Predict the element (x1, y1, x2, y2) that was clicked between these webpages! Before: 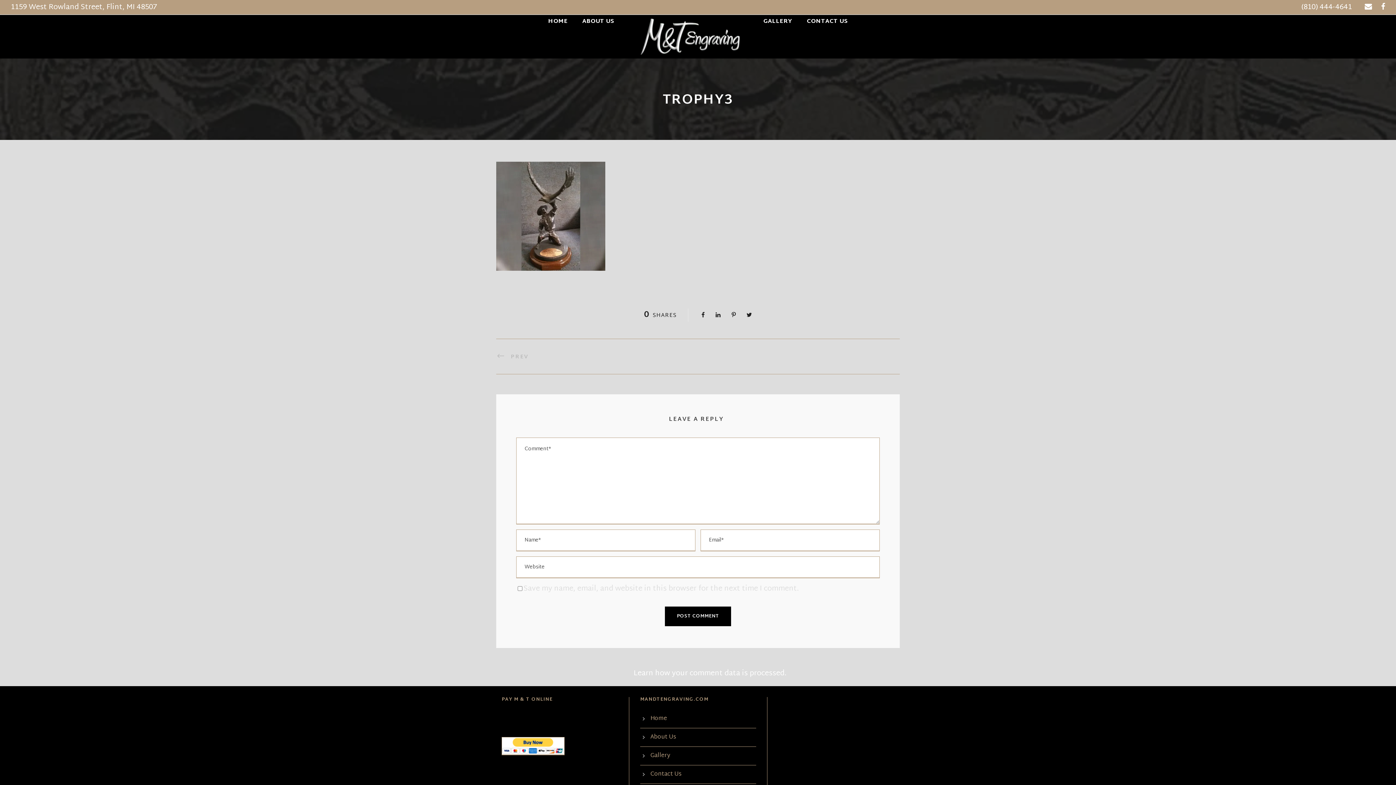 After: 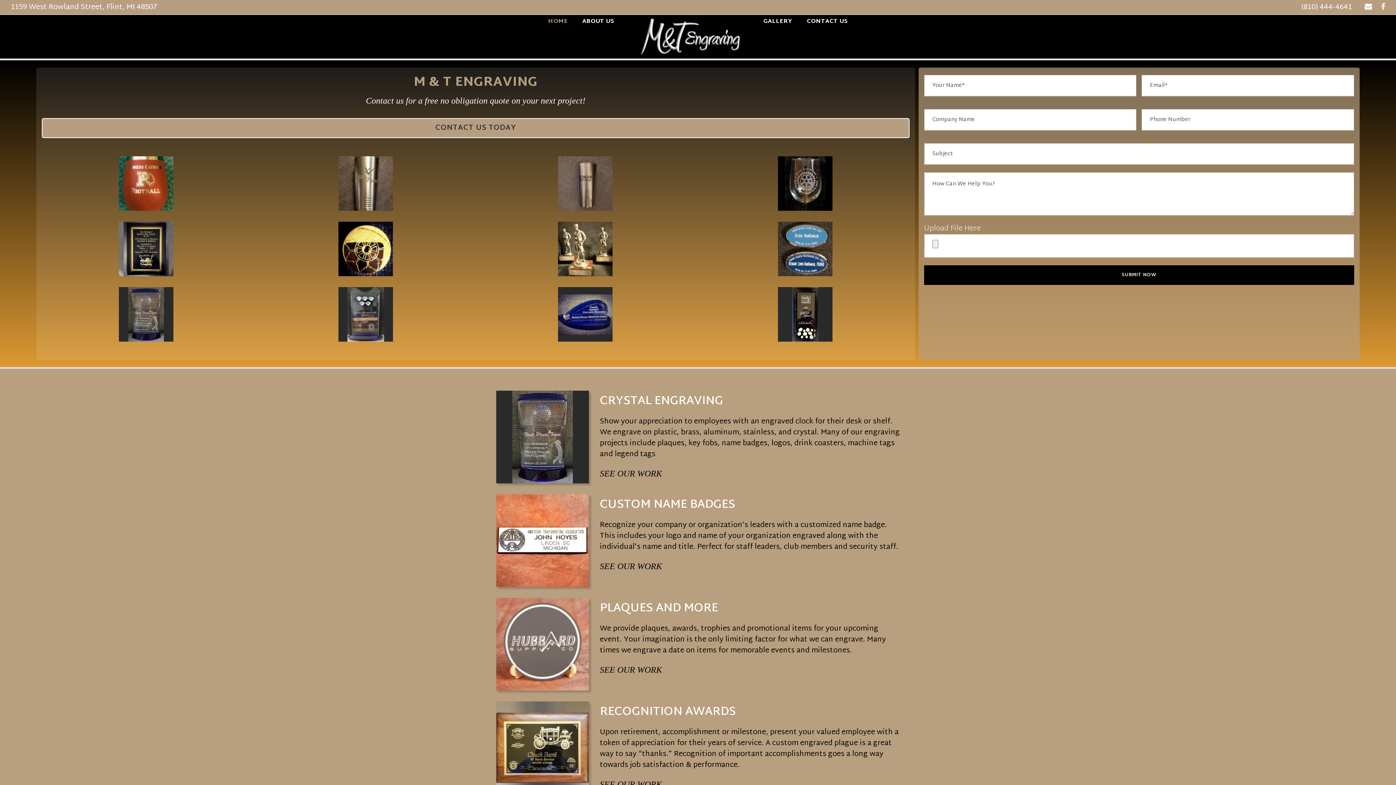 Action: label: Home bbox: (650, 713, 667, 724)